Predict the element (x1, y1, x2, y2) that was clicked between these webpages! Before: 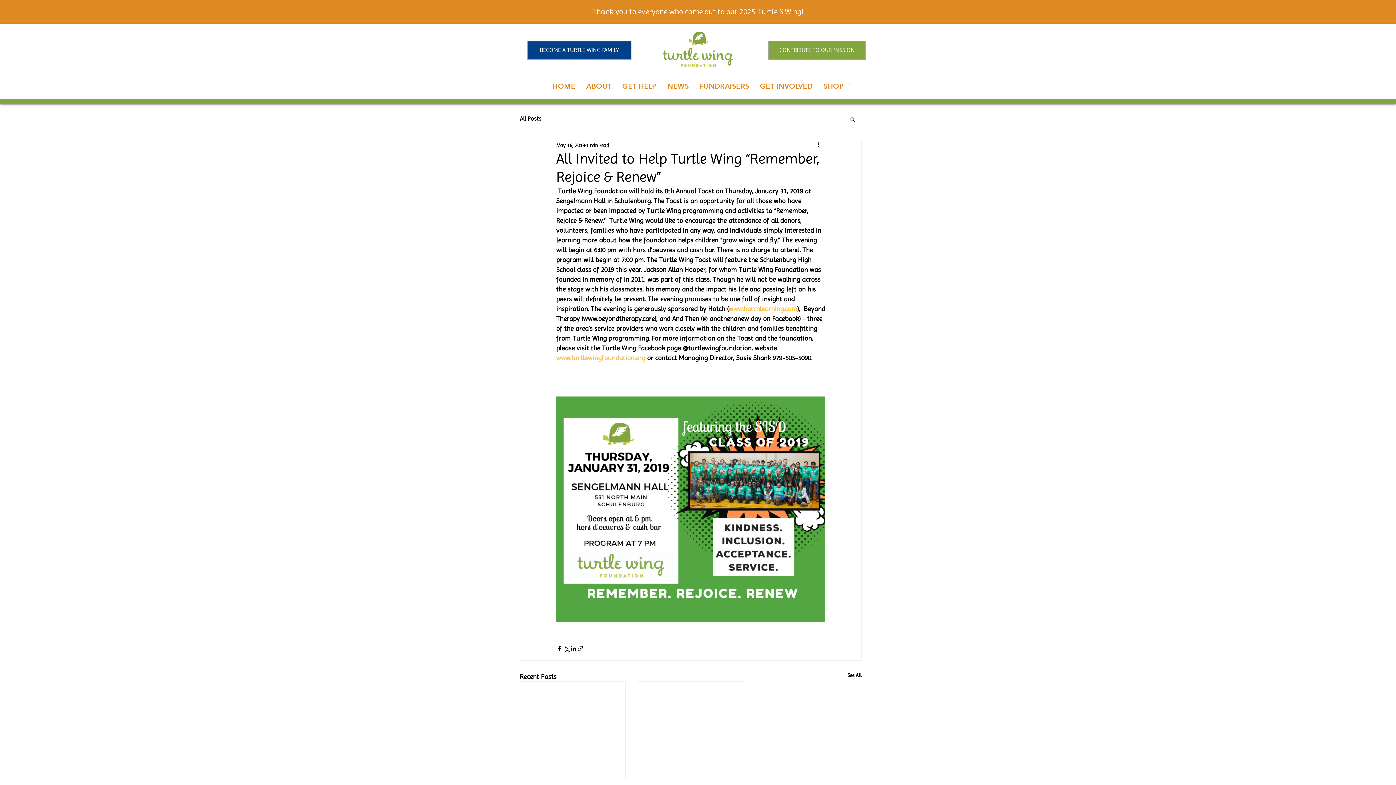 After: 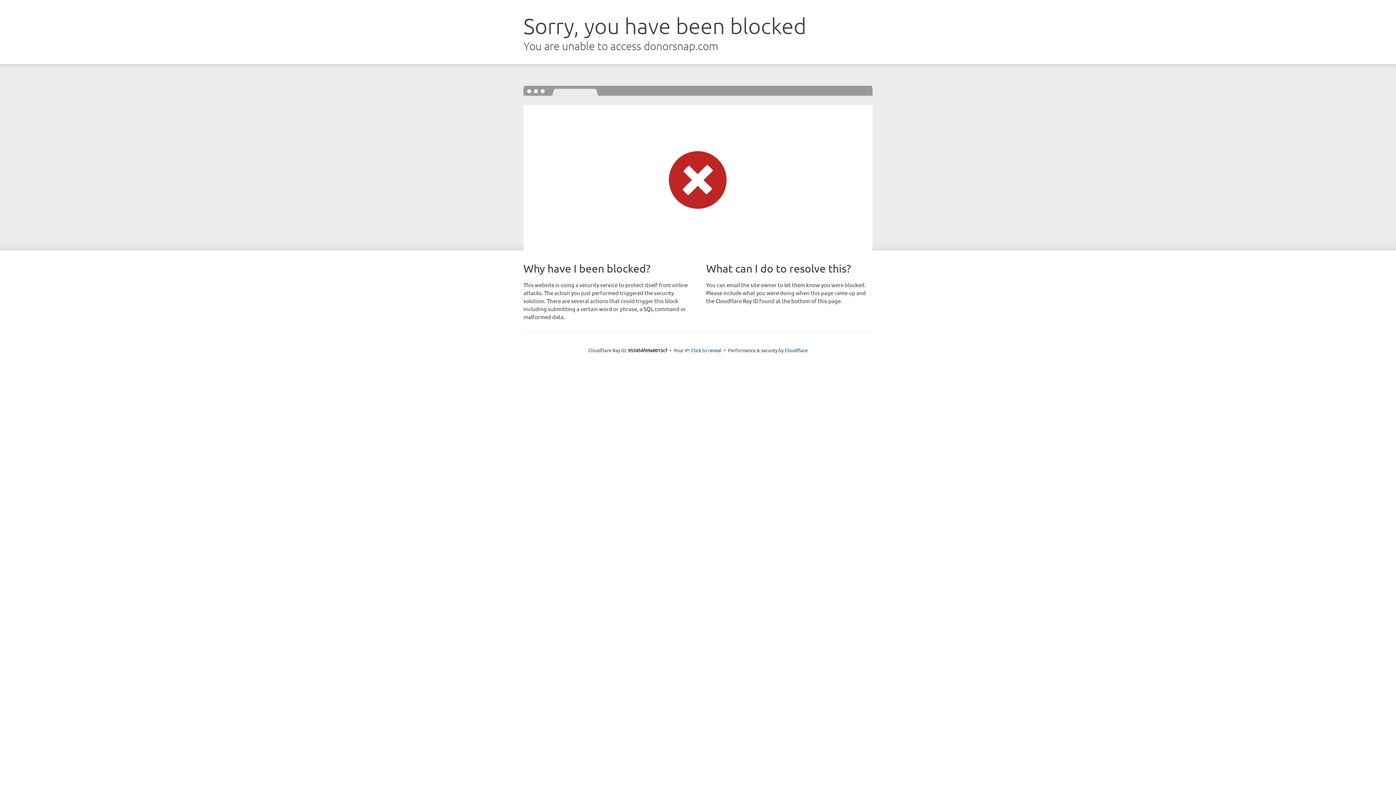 Action: bbox: (768, 40, 866, 59) label: CONTRIBUTE TO OUR MISSION